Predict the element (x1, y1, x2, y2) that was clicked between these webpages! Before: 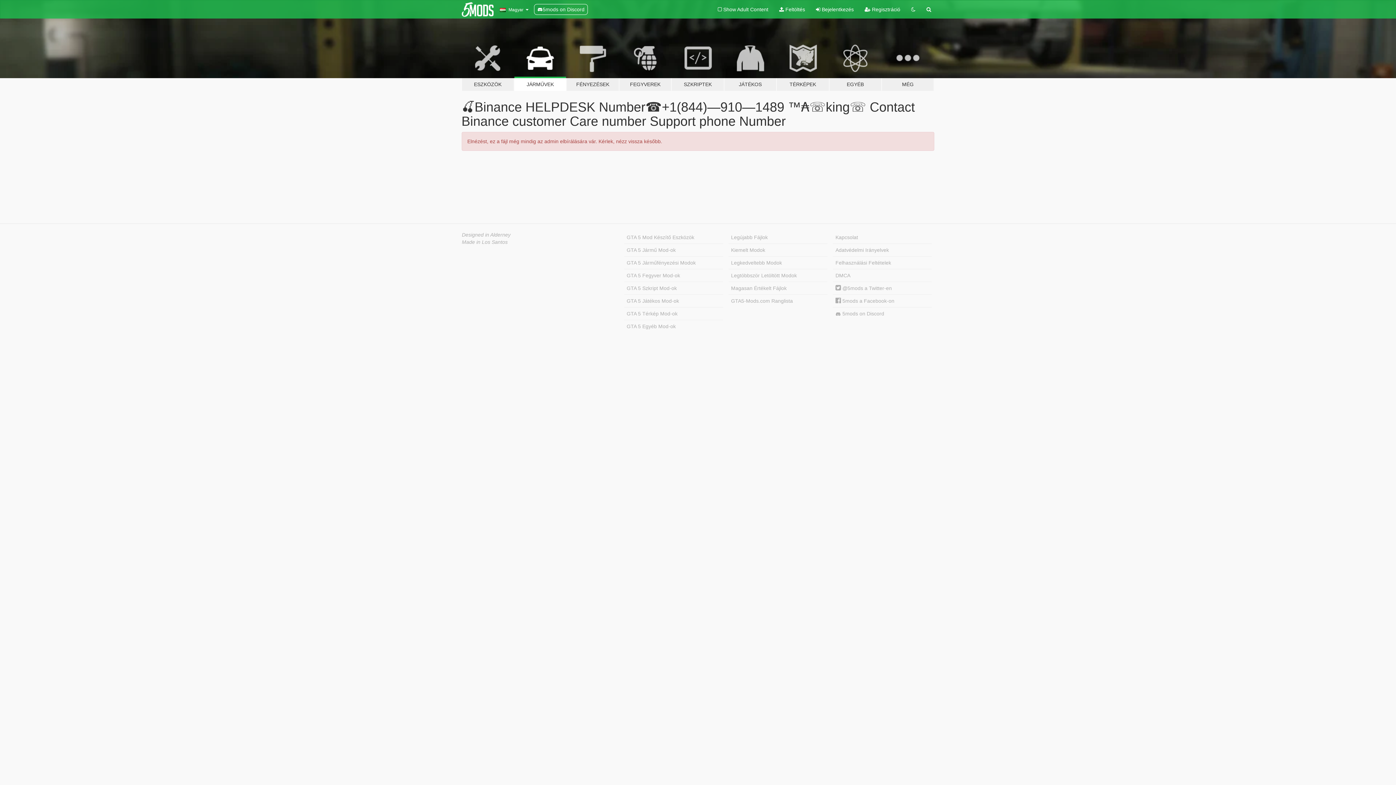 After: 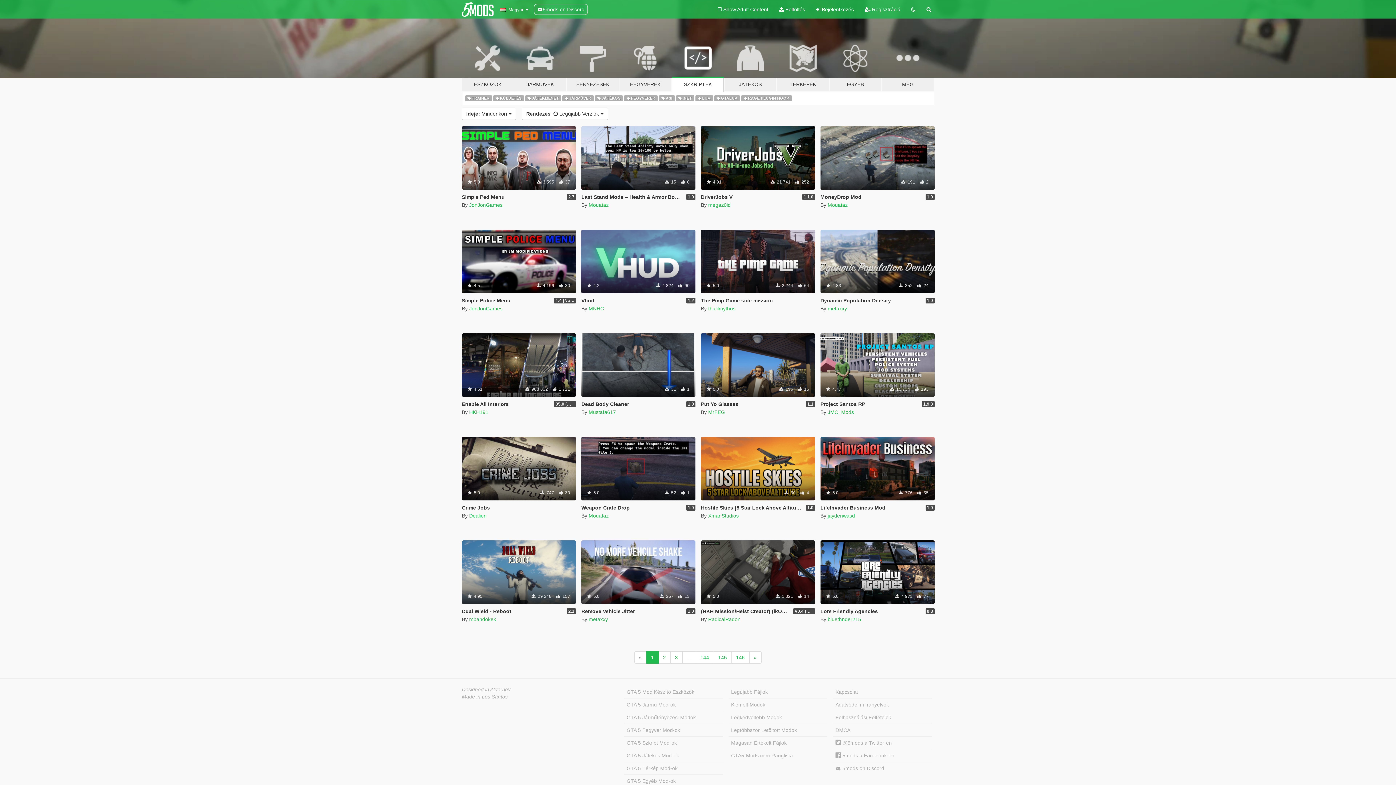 Action: label: GTA 5 Szkript Mod-ok bbox: (624, 282, 723, 294)